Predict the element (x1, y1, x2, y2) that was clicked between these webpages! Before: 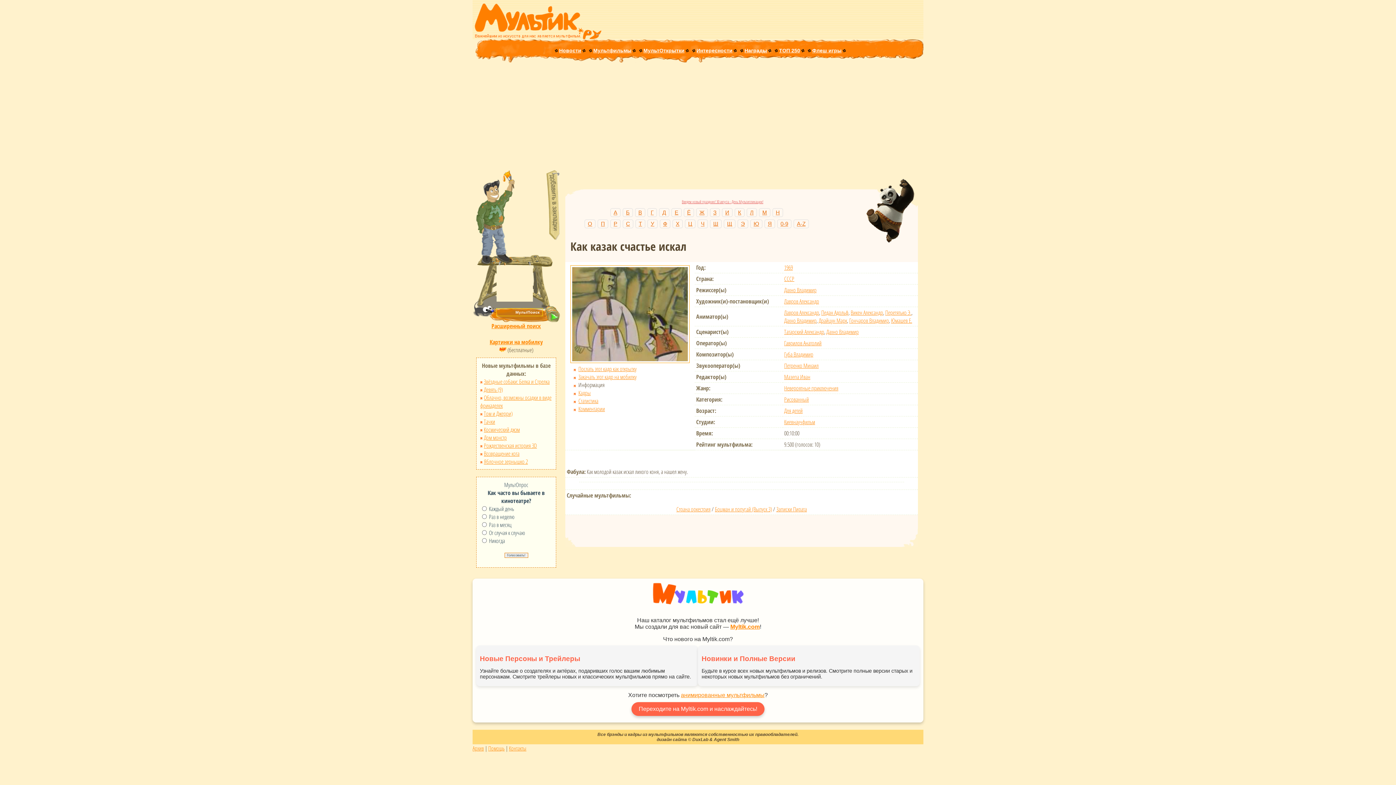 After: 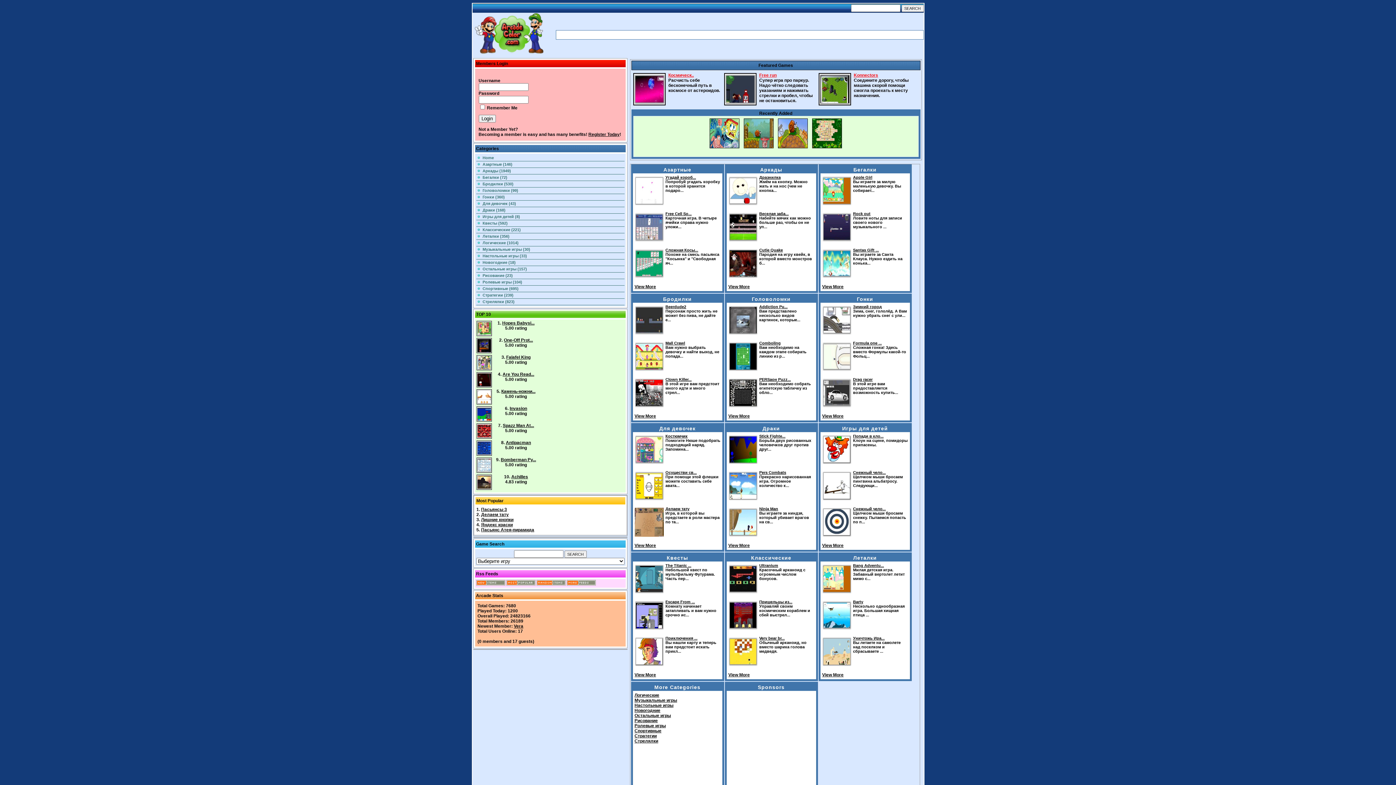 Action: label: Флеш игры bbox: (812, 47, 841, 53)